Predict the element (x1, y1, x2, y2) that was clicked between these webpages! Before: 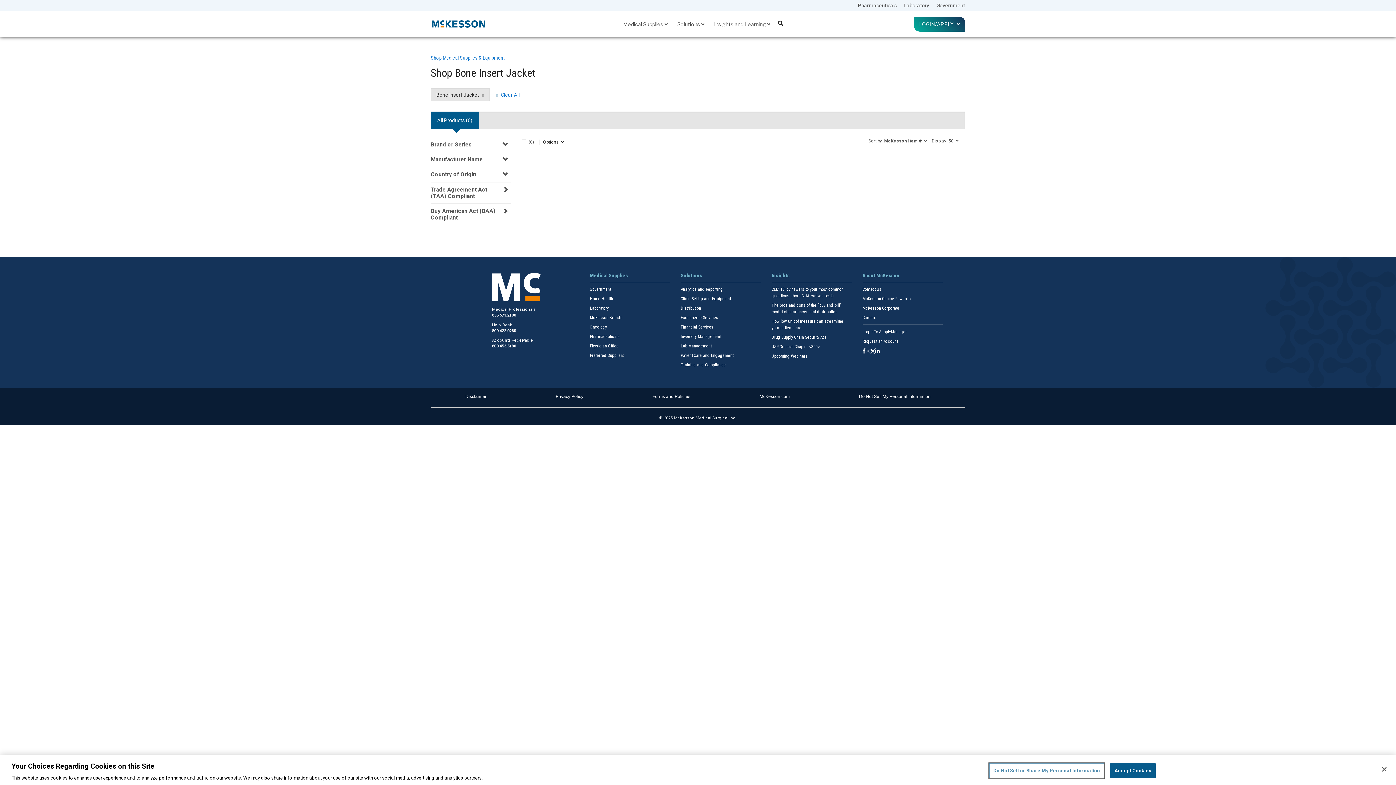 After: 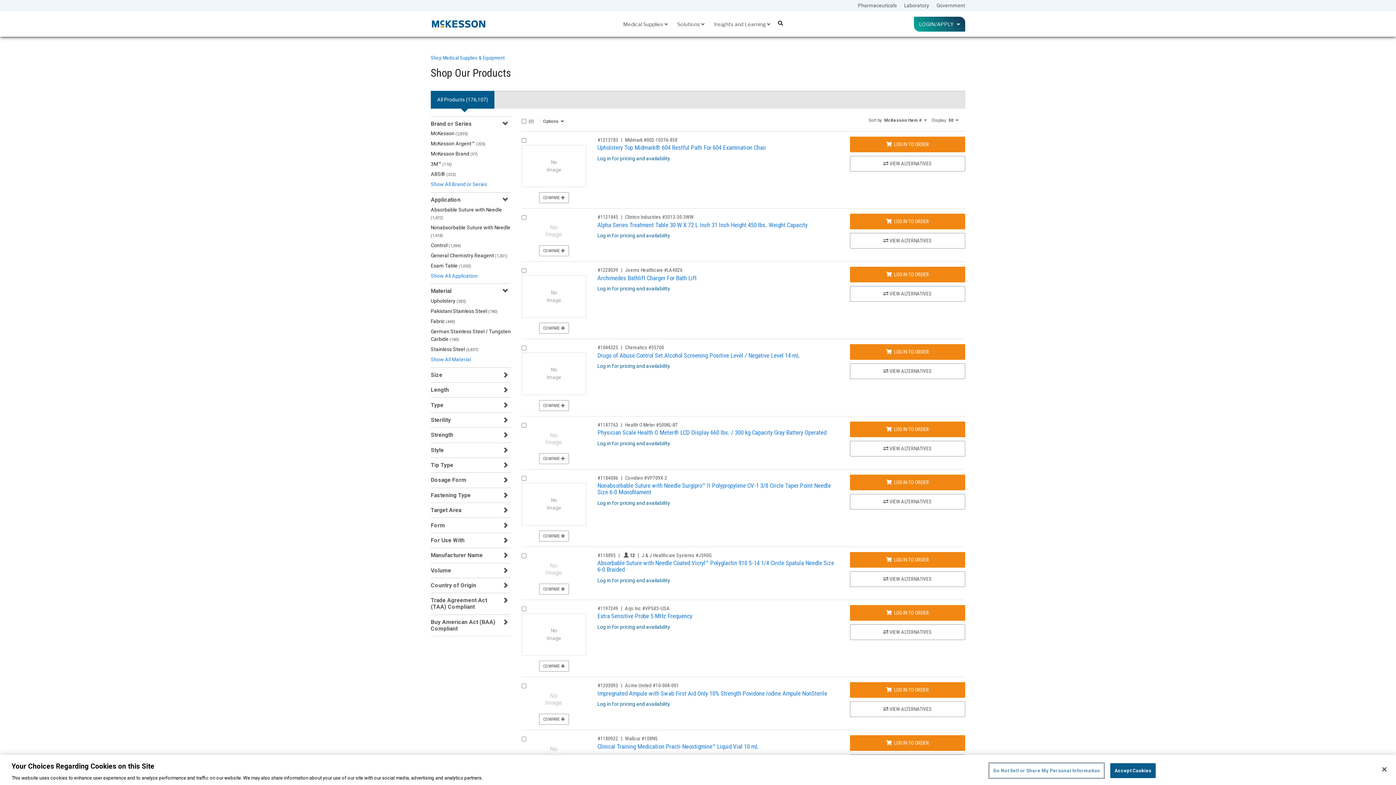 Action: label: Bone Insert Jacket filter clear bbox: (430, 88, 489, 101)